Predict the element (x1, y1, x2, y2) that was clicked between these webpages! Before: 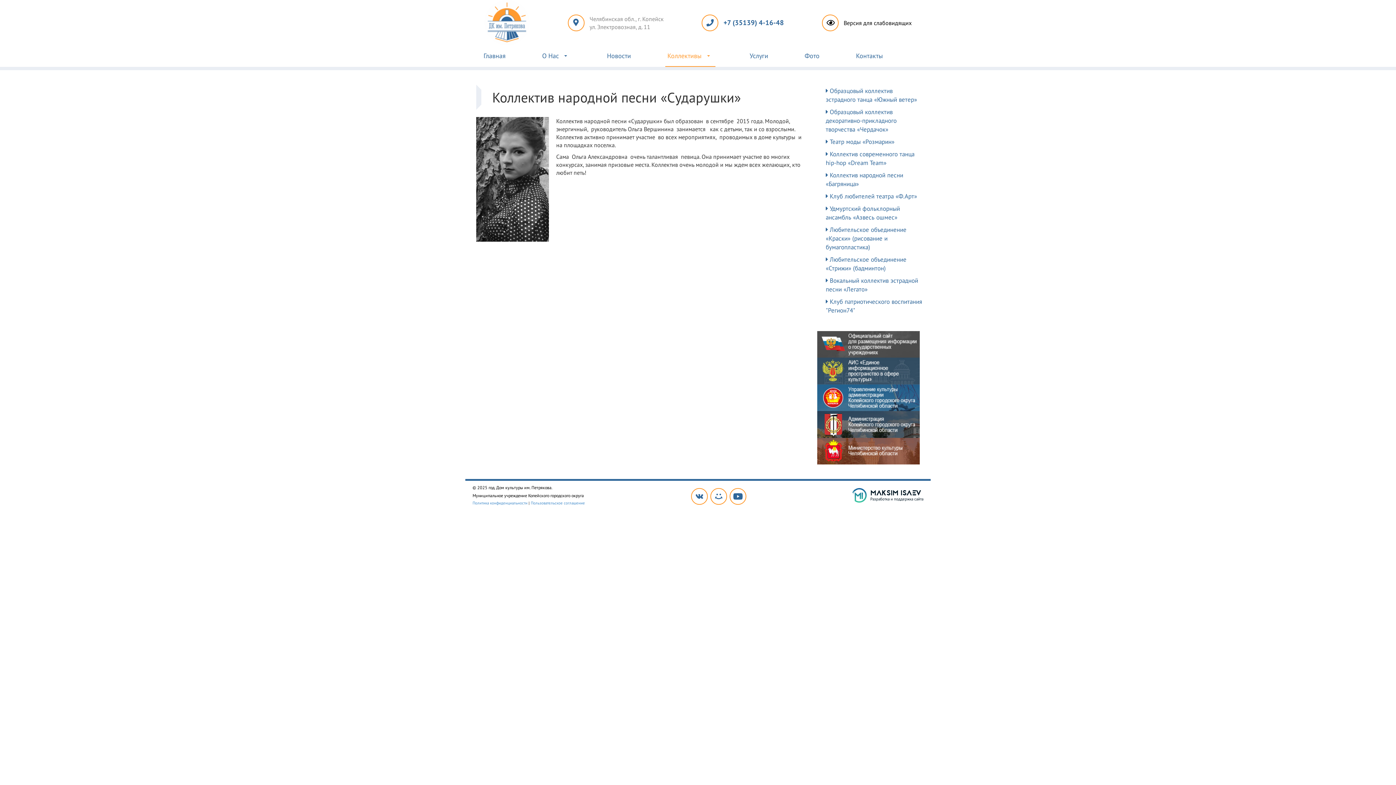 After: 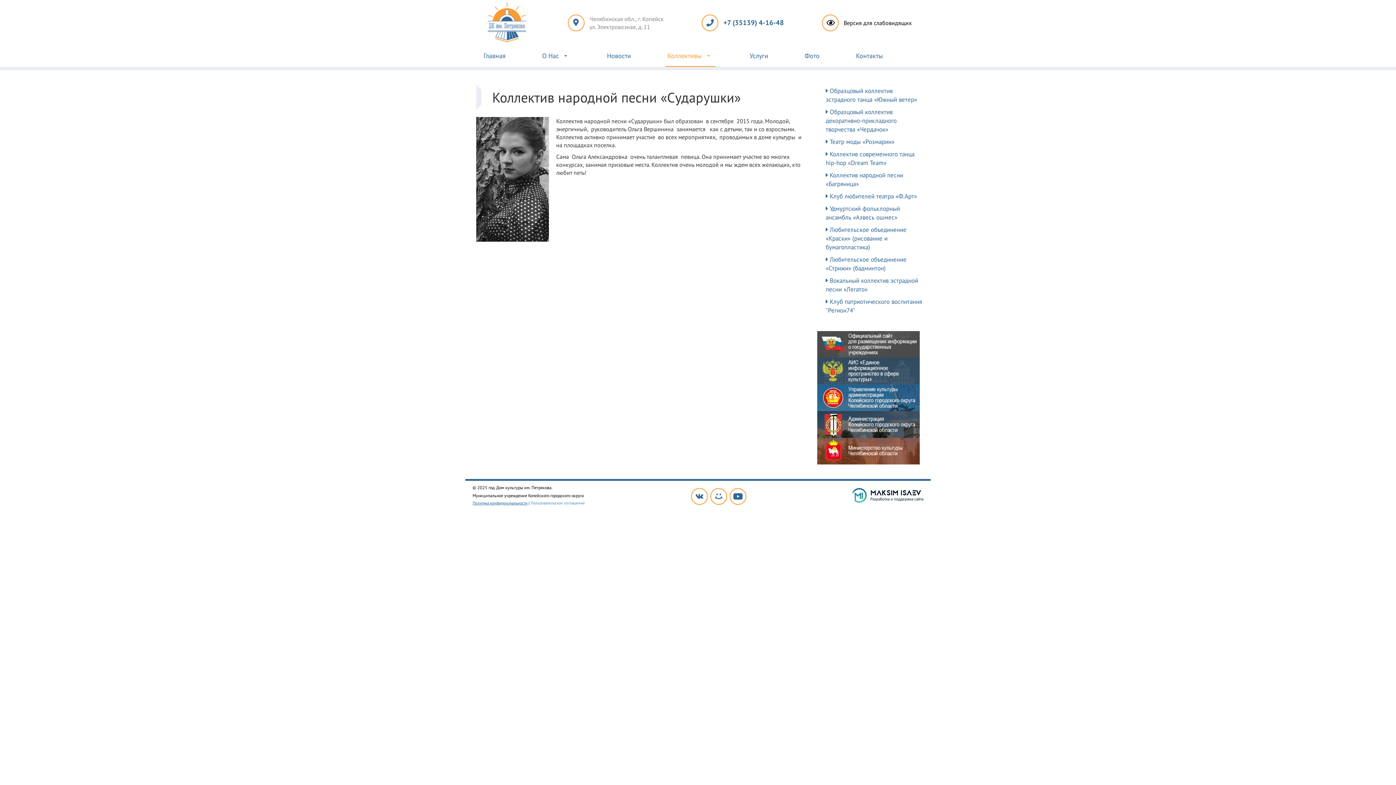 Action: label: Политика конфиденциальности bbox: (472, 500, 527, 505)